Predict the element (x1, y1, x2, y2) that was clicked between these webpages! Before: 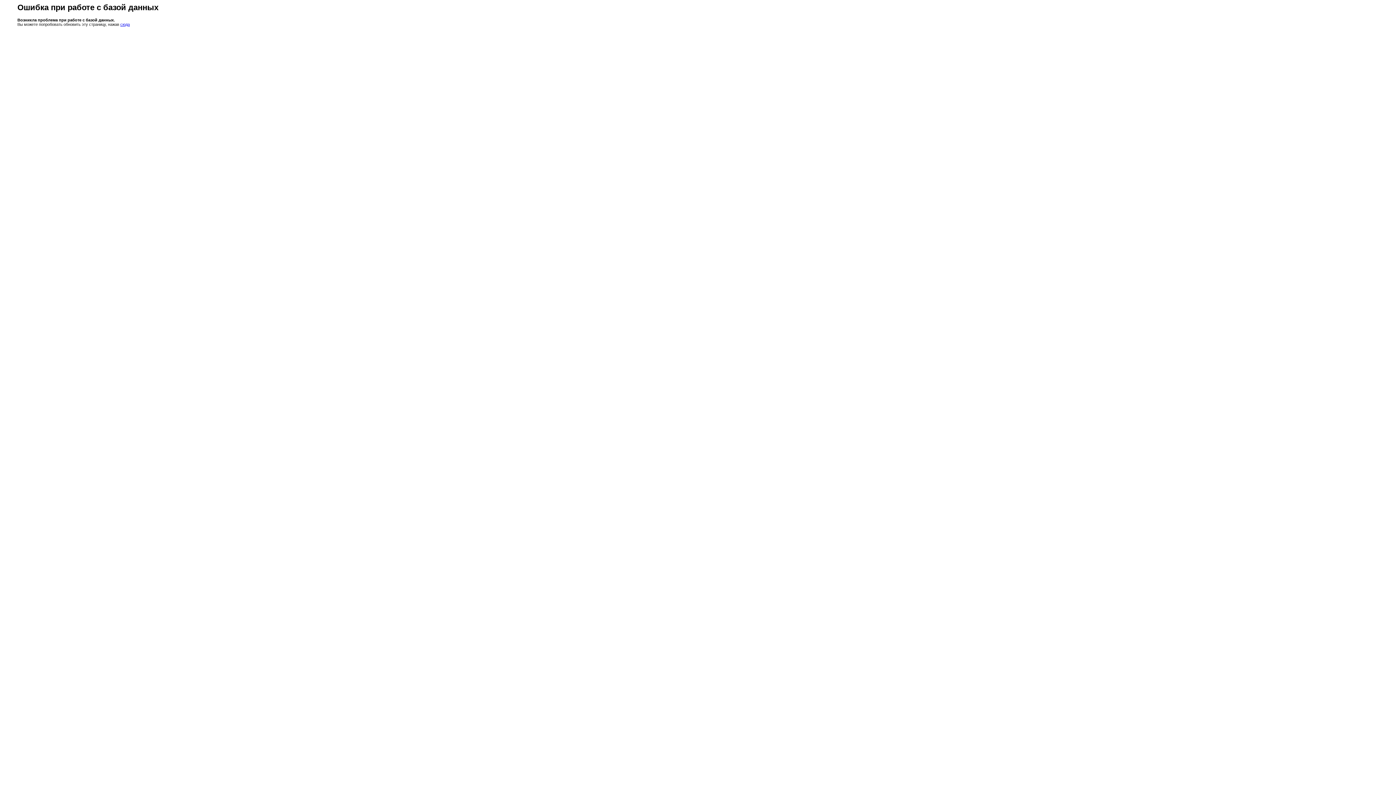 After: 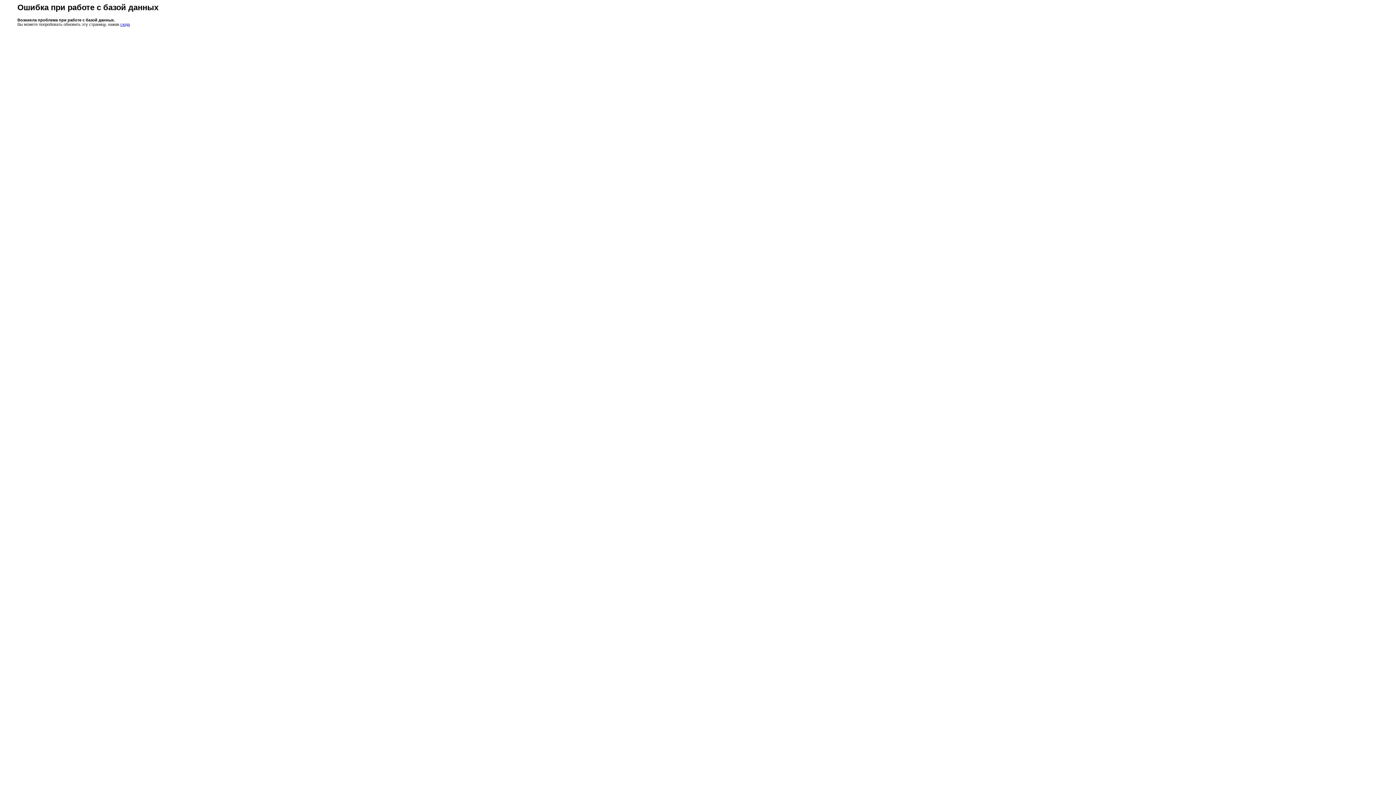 Action: bbox: (120, 22, 129, 26) label: сюда